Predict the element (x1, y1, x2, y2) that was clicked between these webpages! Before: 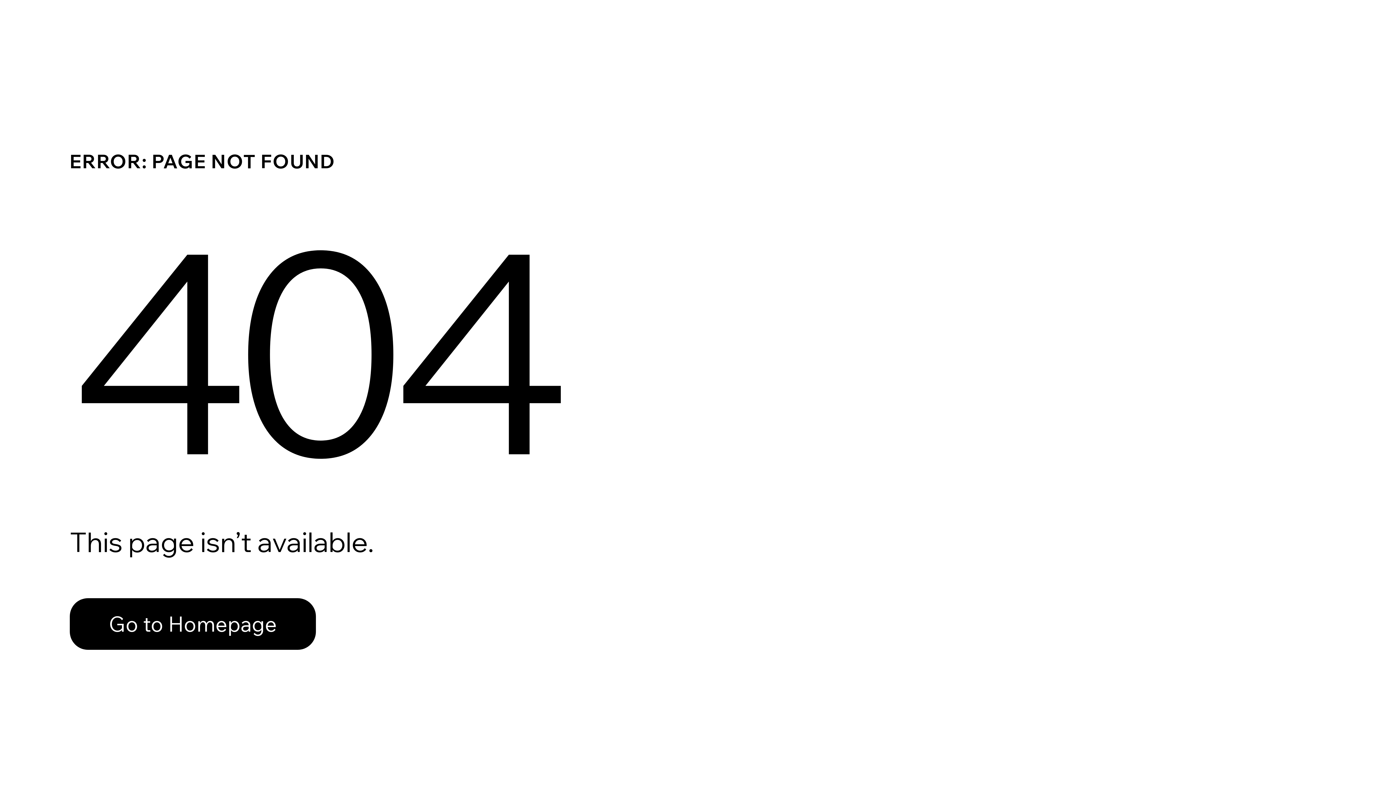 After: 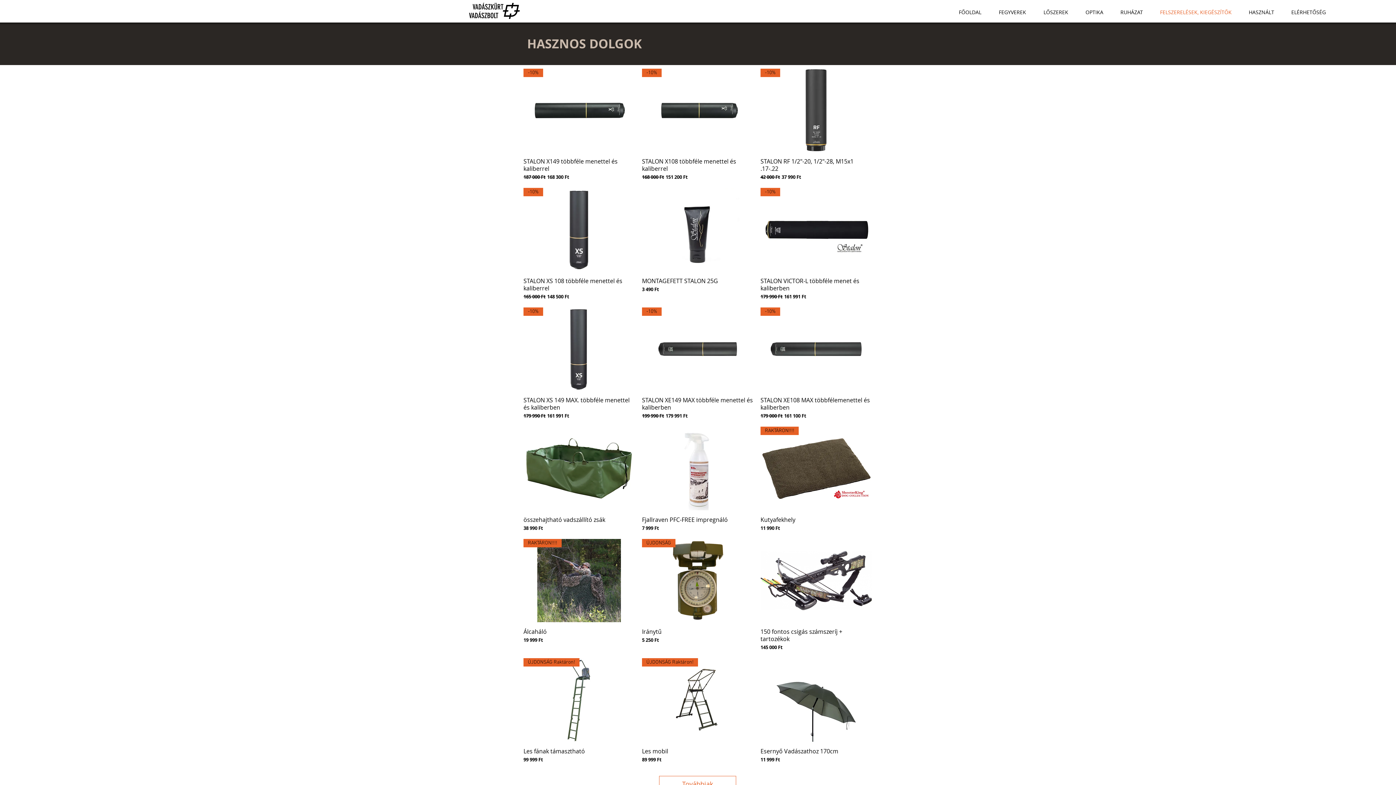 Action: bbox: (69, 582, 768, 659) label: Go to Homepage